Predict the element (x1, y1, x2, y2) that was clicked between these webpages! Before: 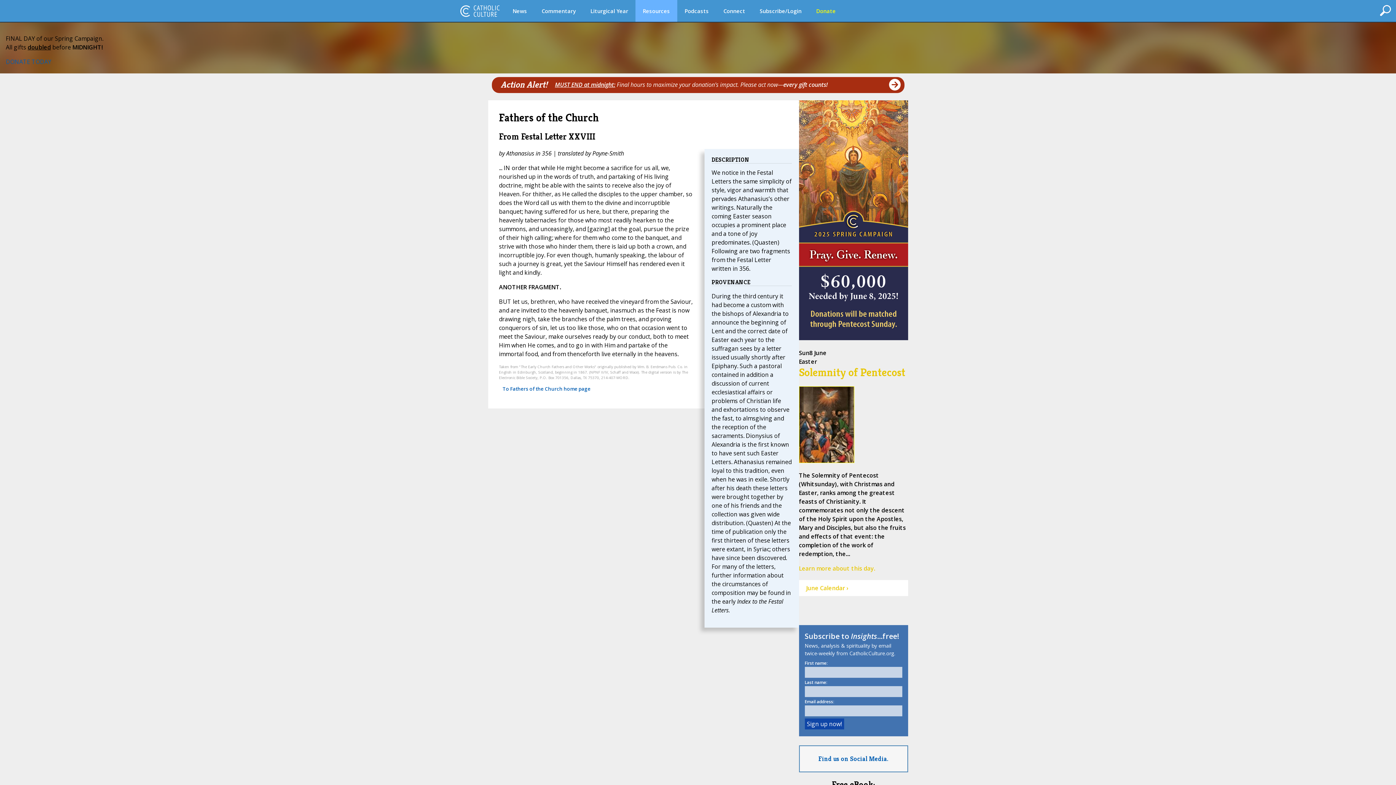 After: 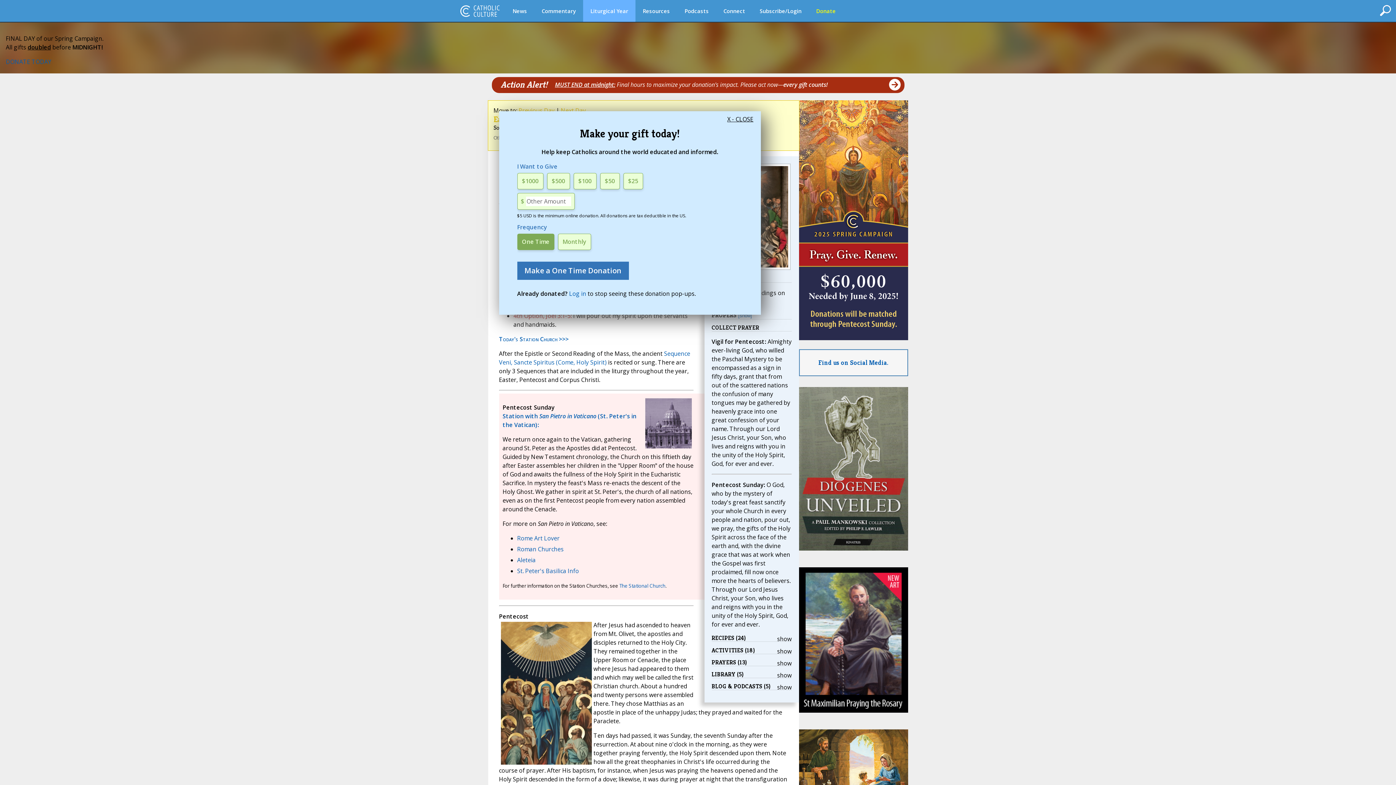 Action: label: Solemnity of Pentecost bbox: (799, 365, 905, 379)